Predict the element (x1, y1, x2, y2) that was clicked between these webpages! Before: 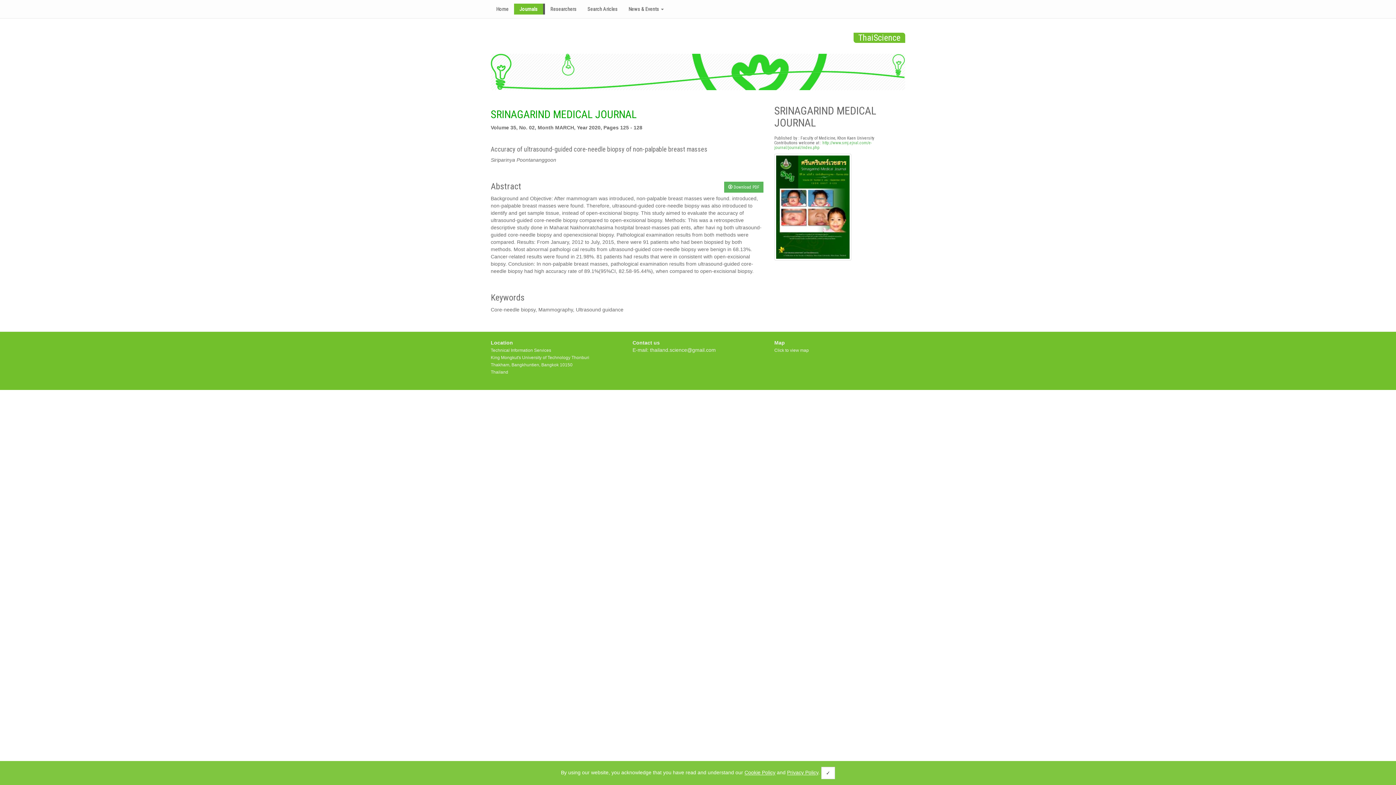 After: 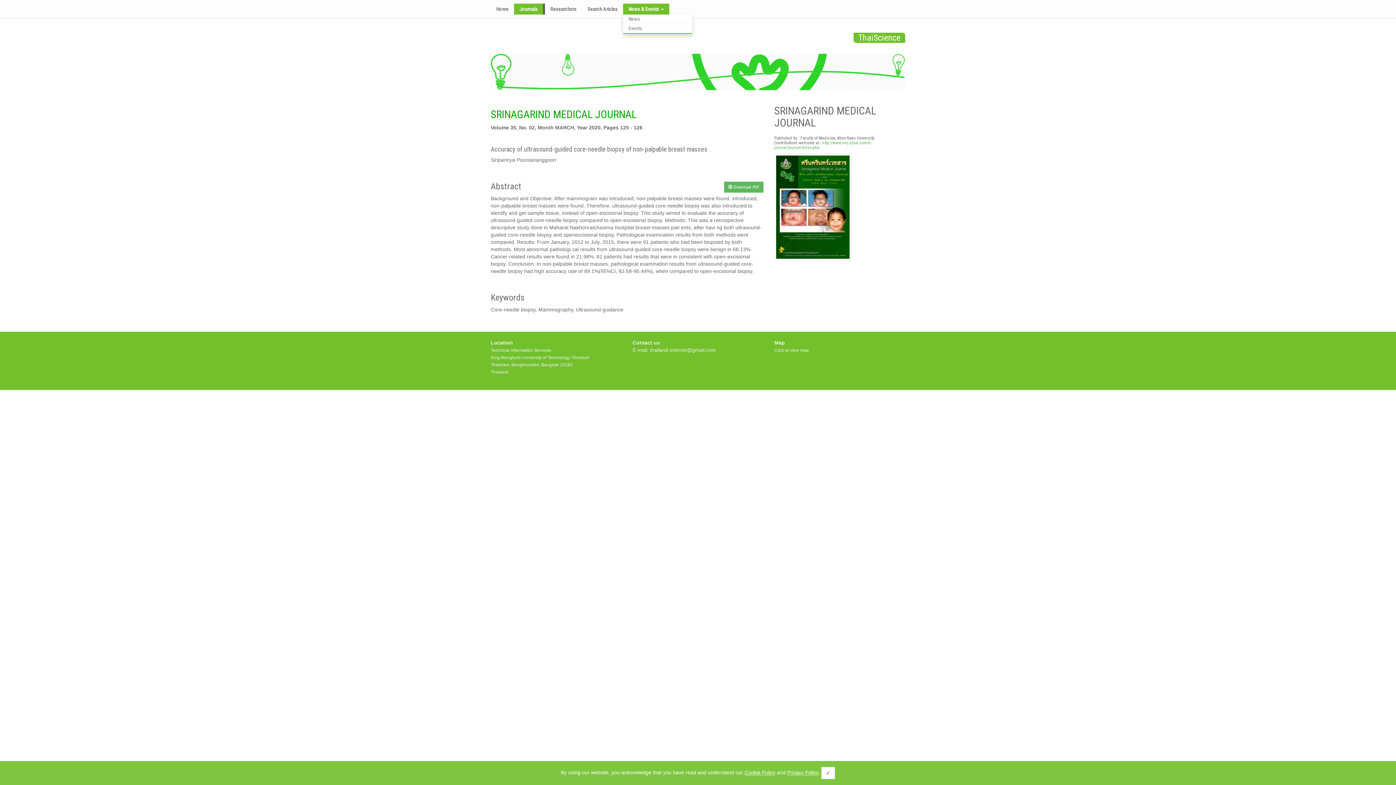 Action: label: News & Events  bbox: (623, 3, 669, 14)